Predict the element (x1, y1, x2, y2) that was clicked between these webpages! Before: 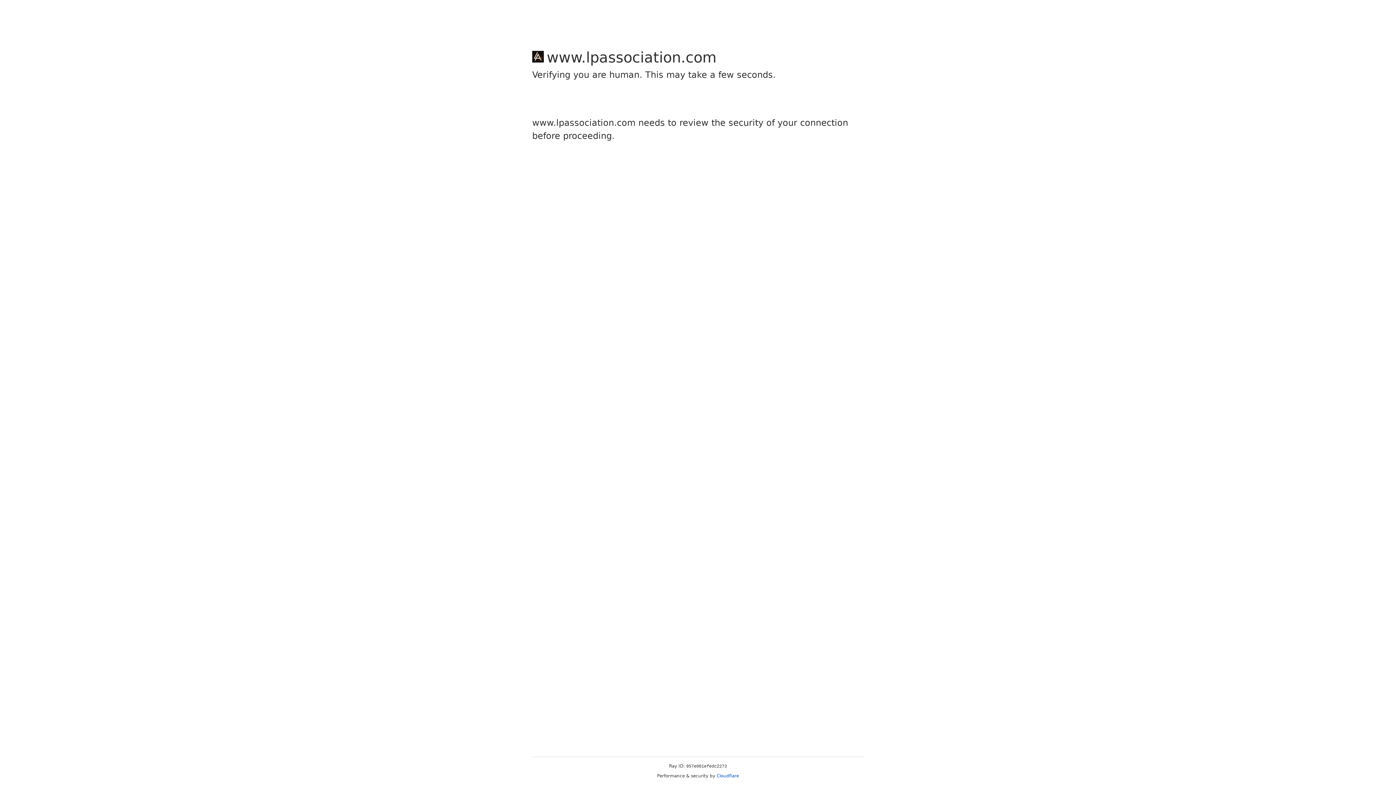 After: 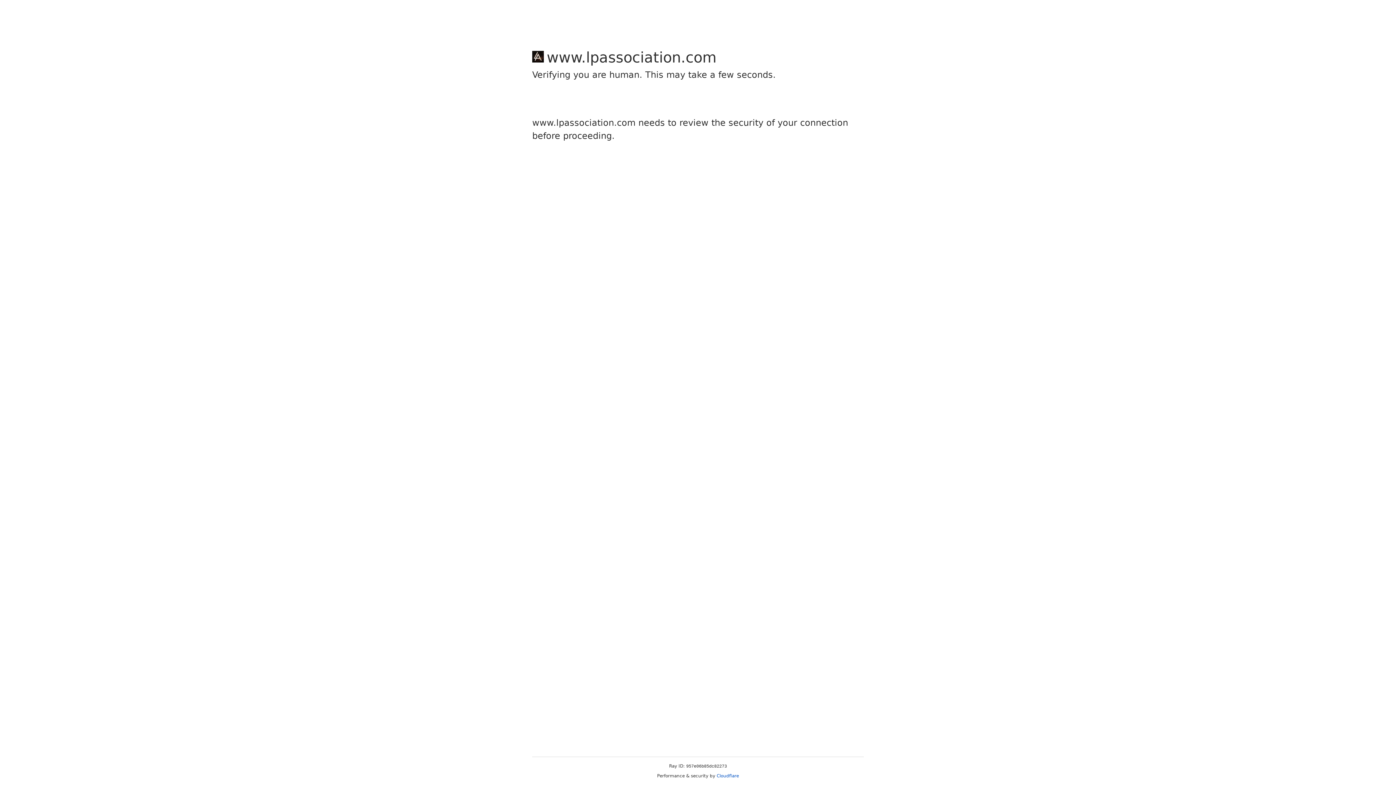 Action: label: Cloudflare bbox: (716, 773, 739, 778)